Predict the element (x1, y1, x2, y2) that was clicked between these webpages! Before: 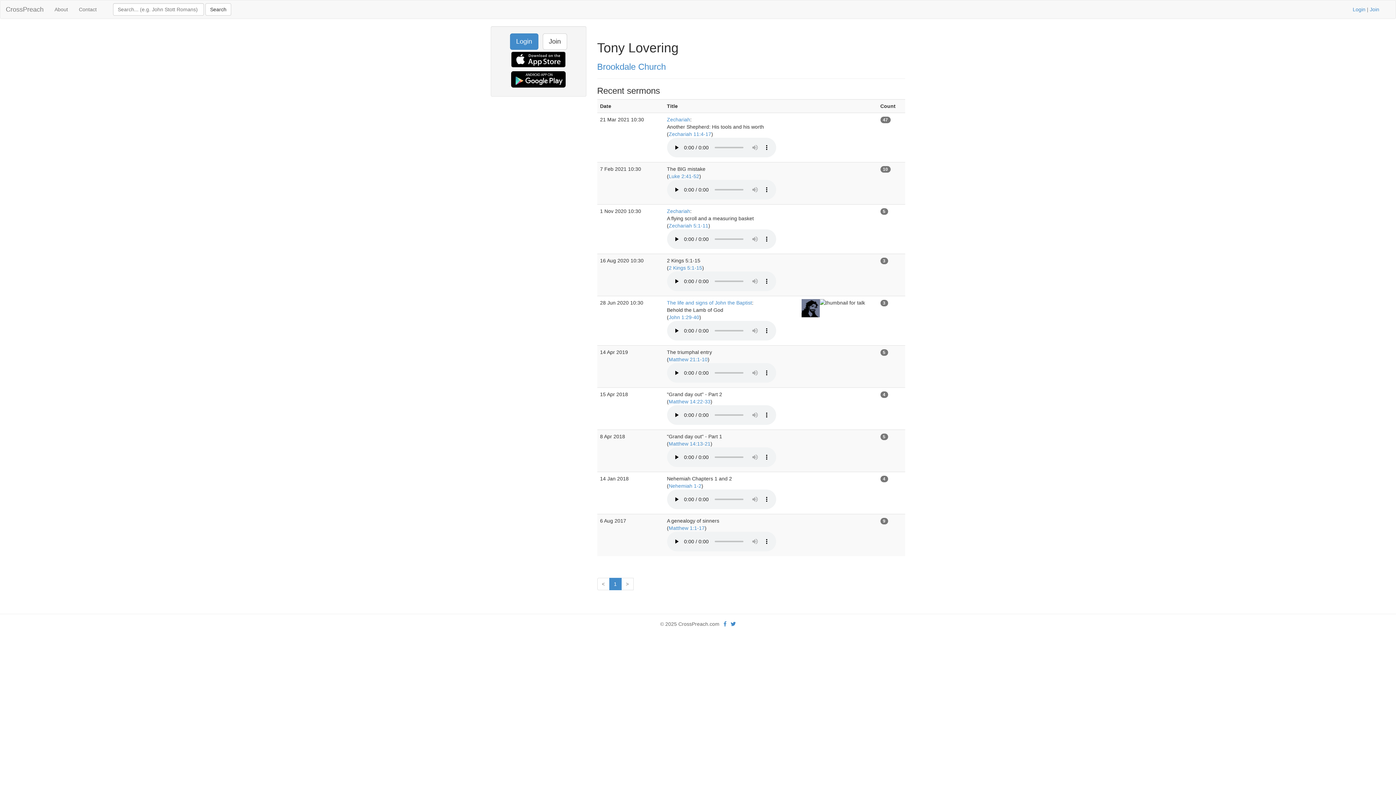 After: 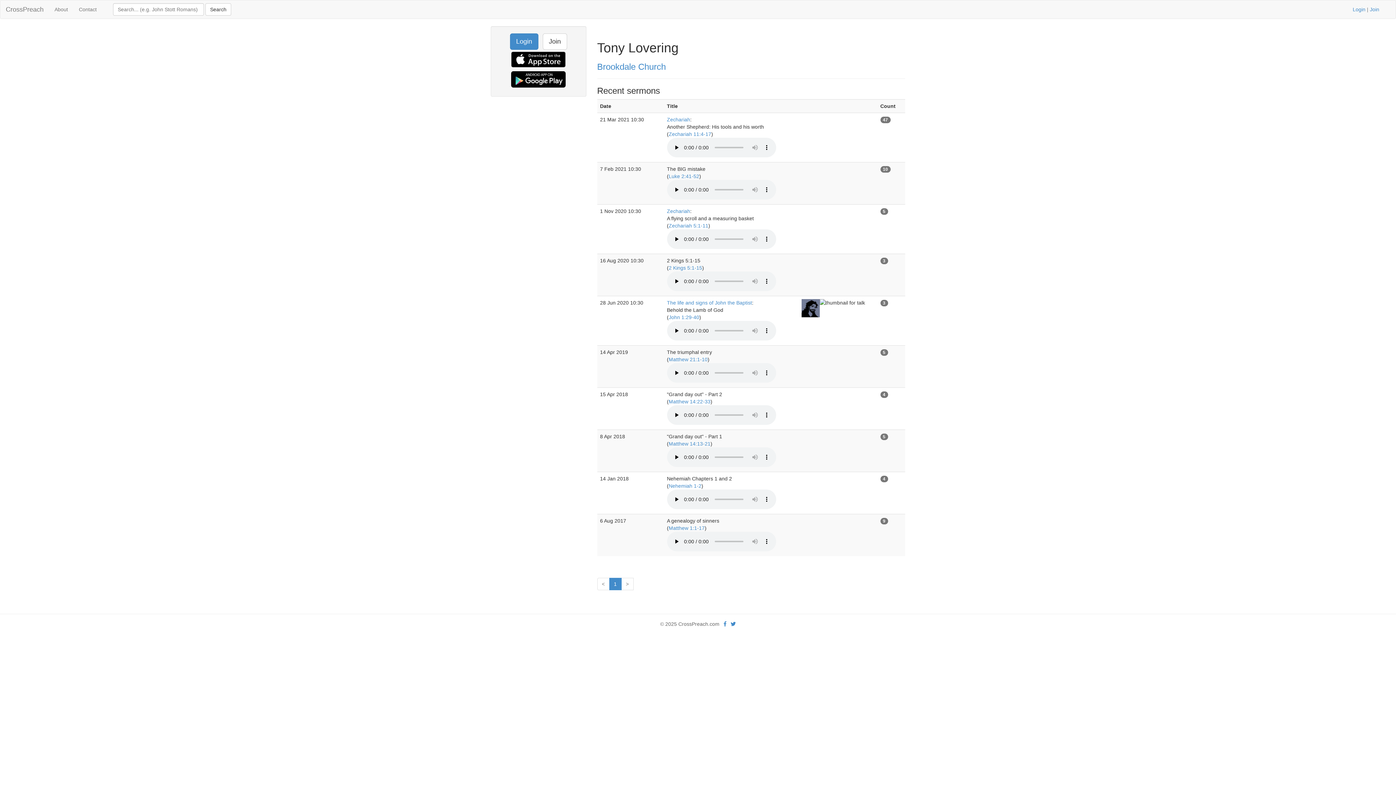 Action: bbox: (597, 578, 609, 590) label: <